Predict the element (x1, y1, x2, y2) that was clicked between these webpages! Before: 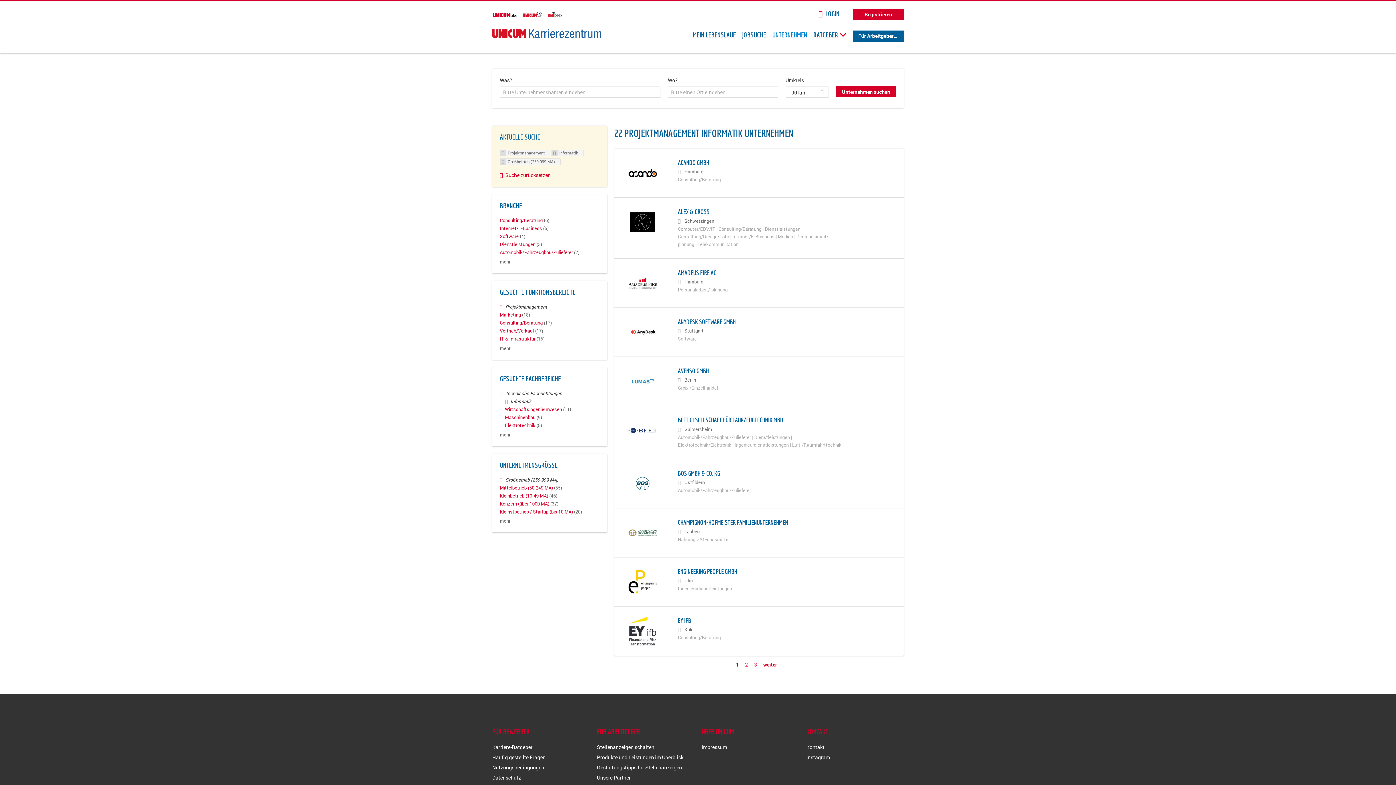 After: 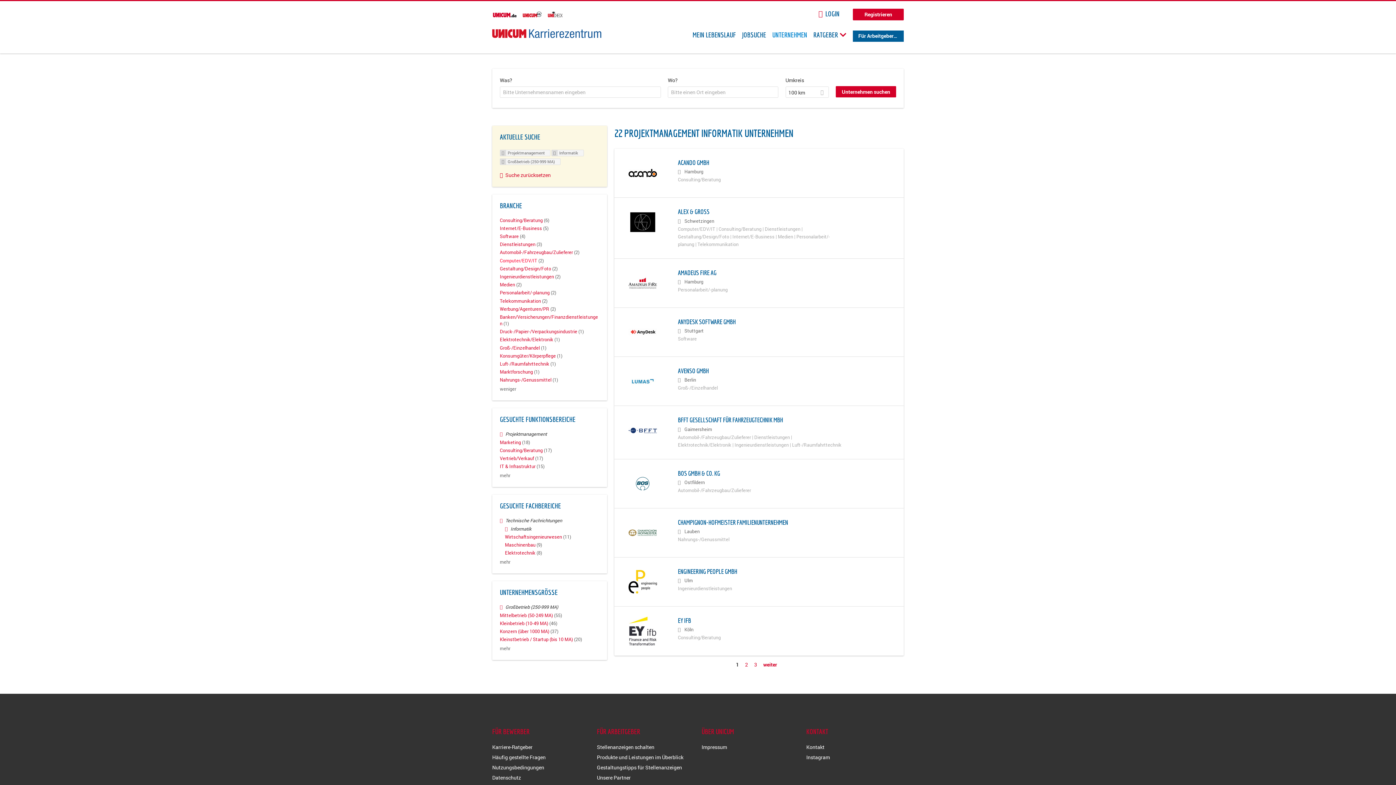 Action: bbox: (500, 258, 510, 264) label: mehr